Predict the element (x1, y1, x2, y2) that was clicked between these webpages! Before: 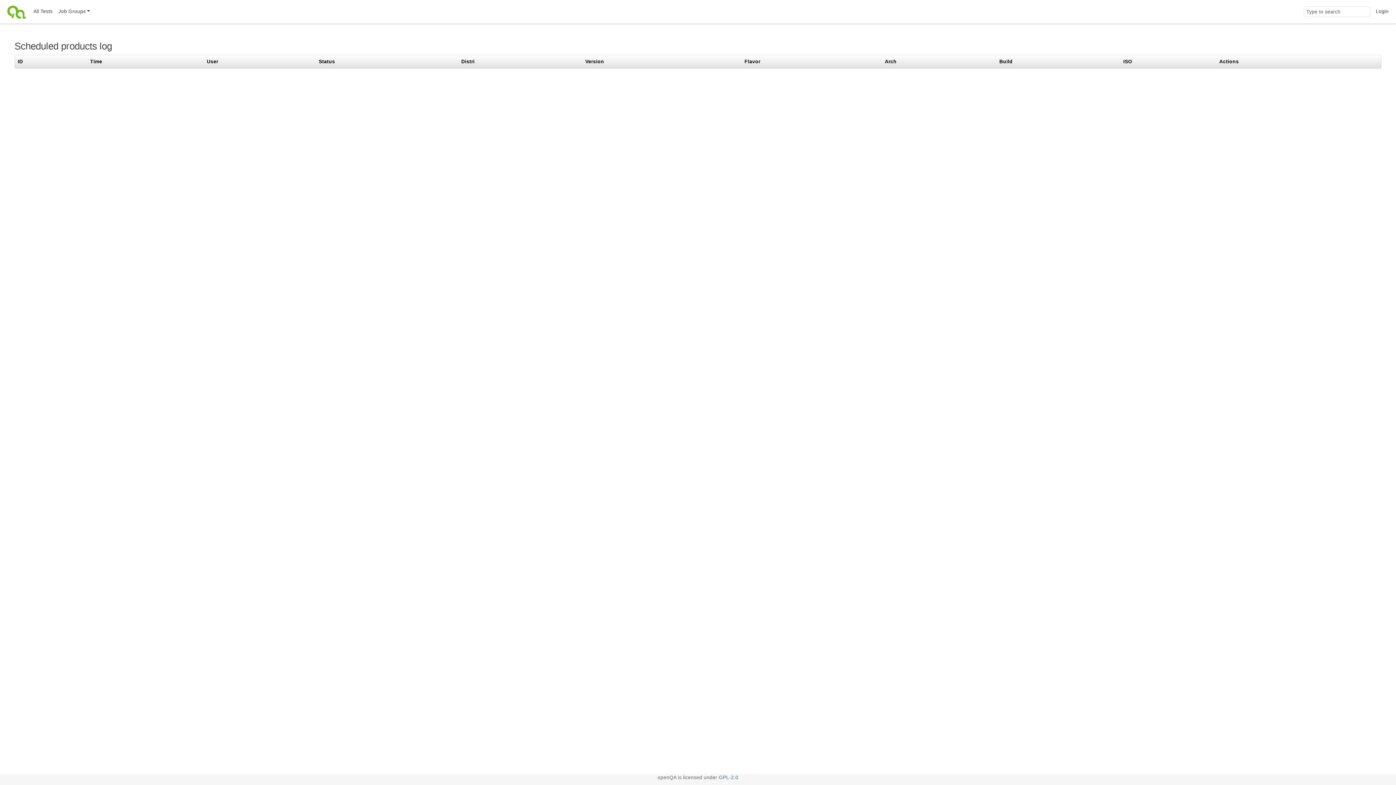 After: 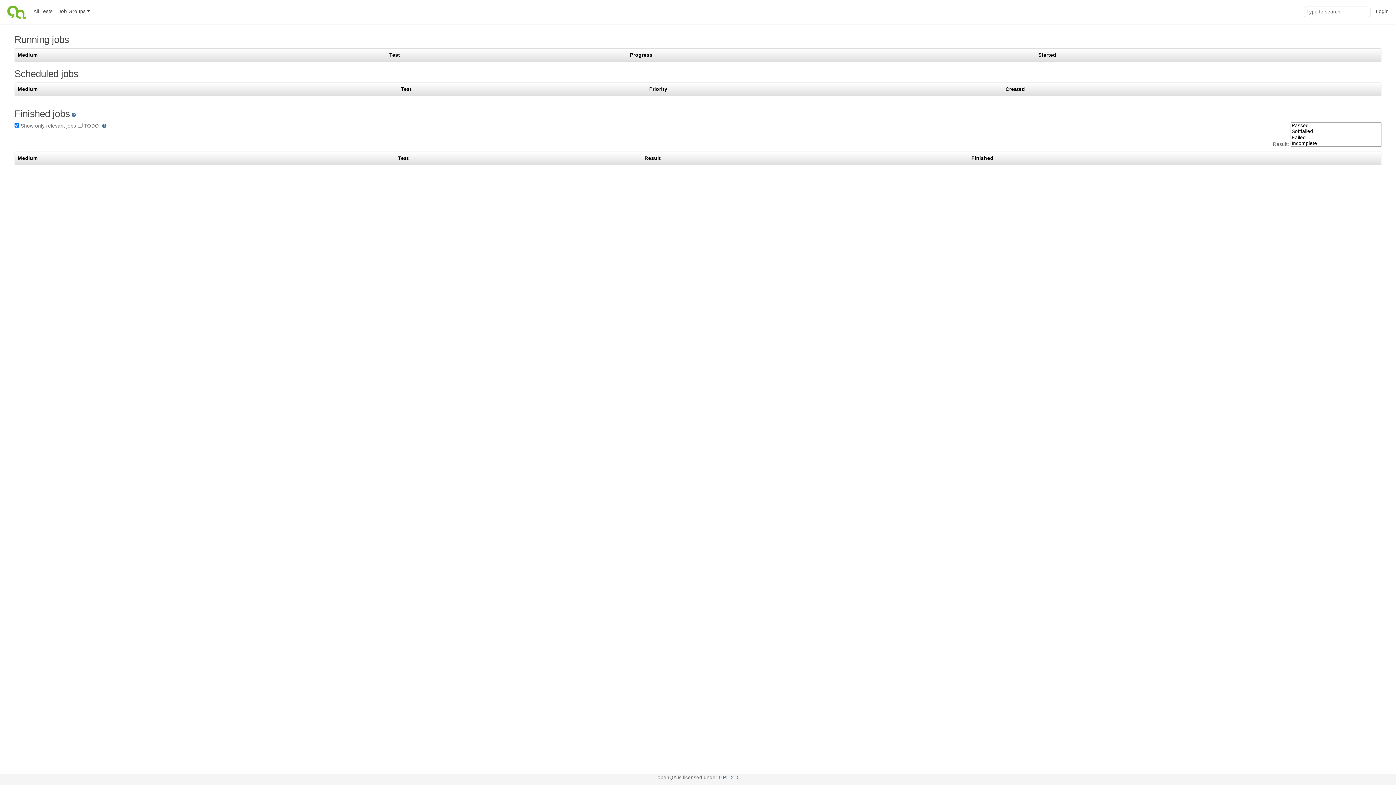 Action: bbox: (30, 0, 55, 23) label: All Tests